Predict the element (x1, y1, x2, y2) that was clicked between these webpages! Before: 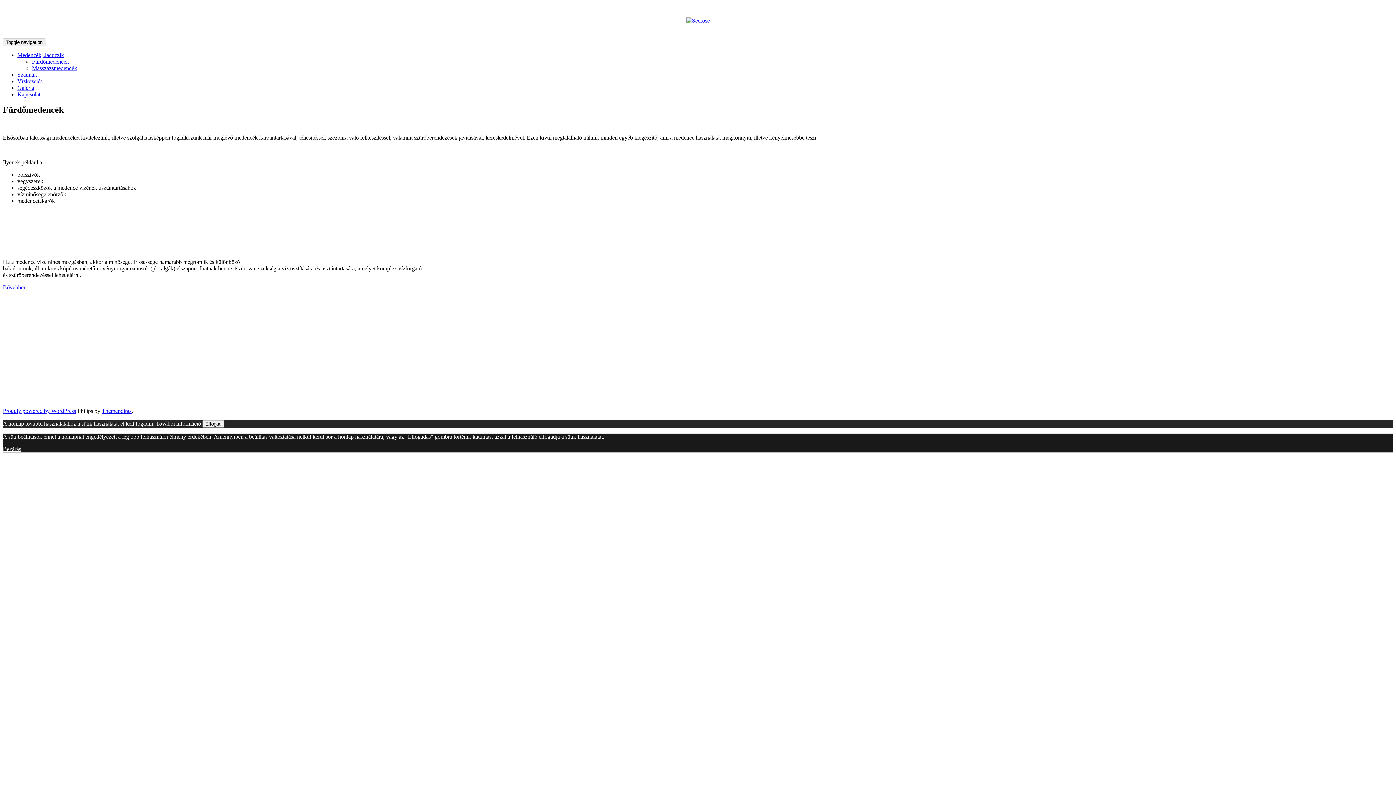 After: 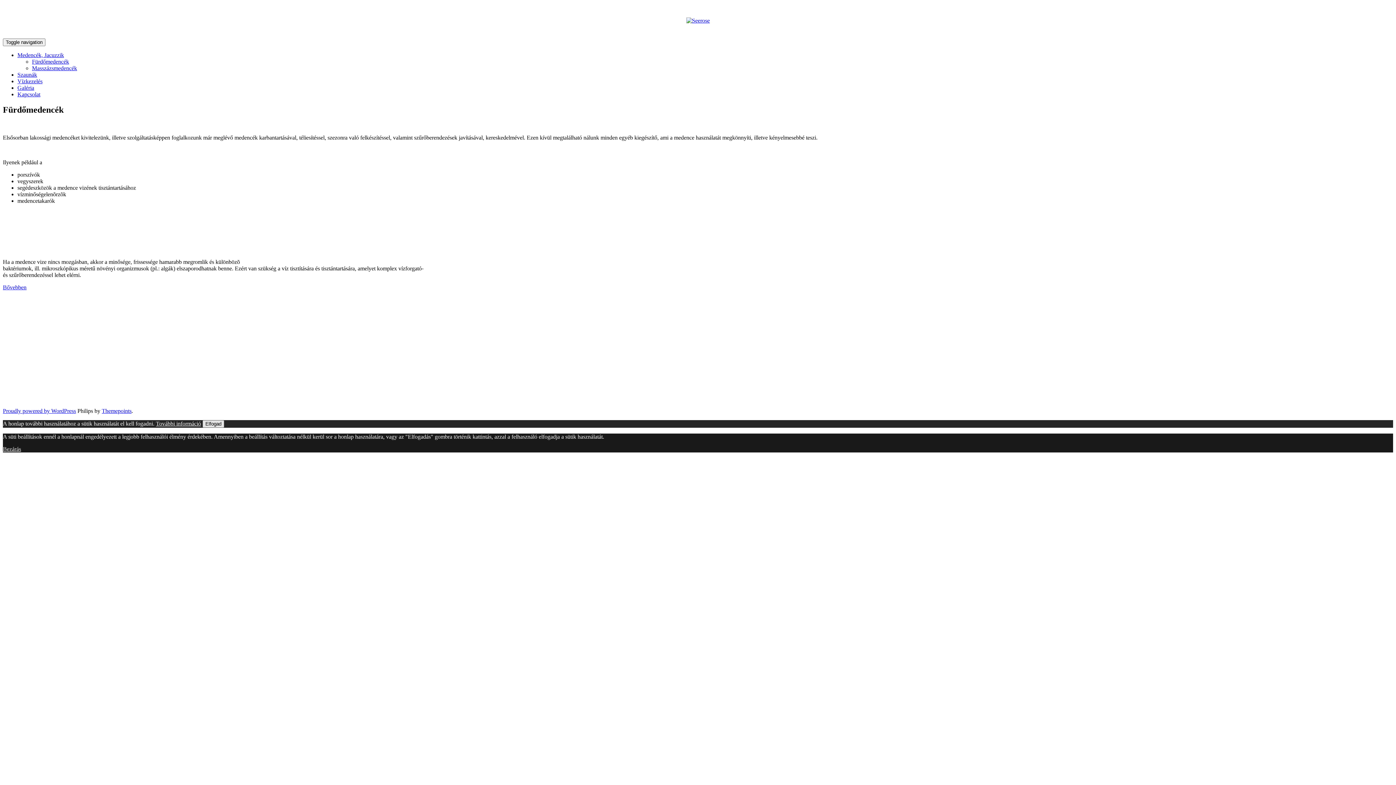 Action: label: Elfogad bbox: (202, 420, 224, 427)